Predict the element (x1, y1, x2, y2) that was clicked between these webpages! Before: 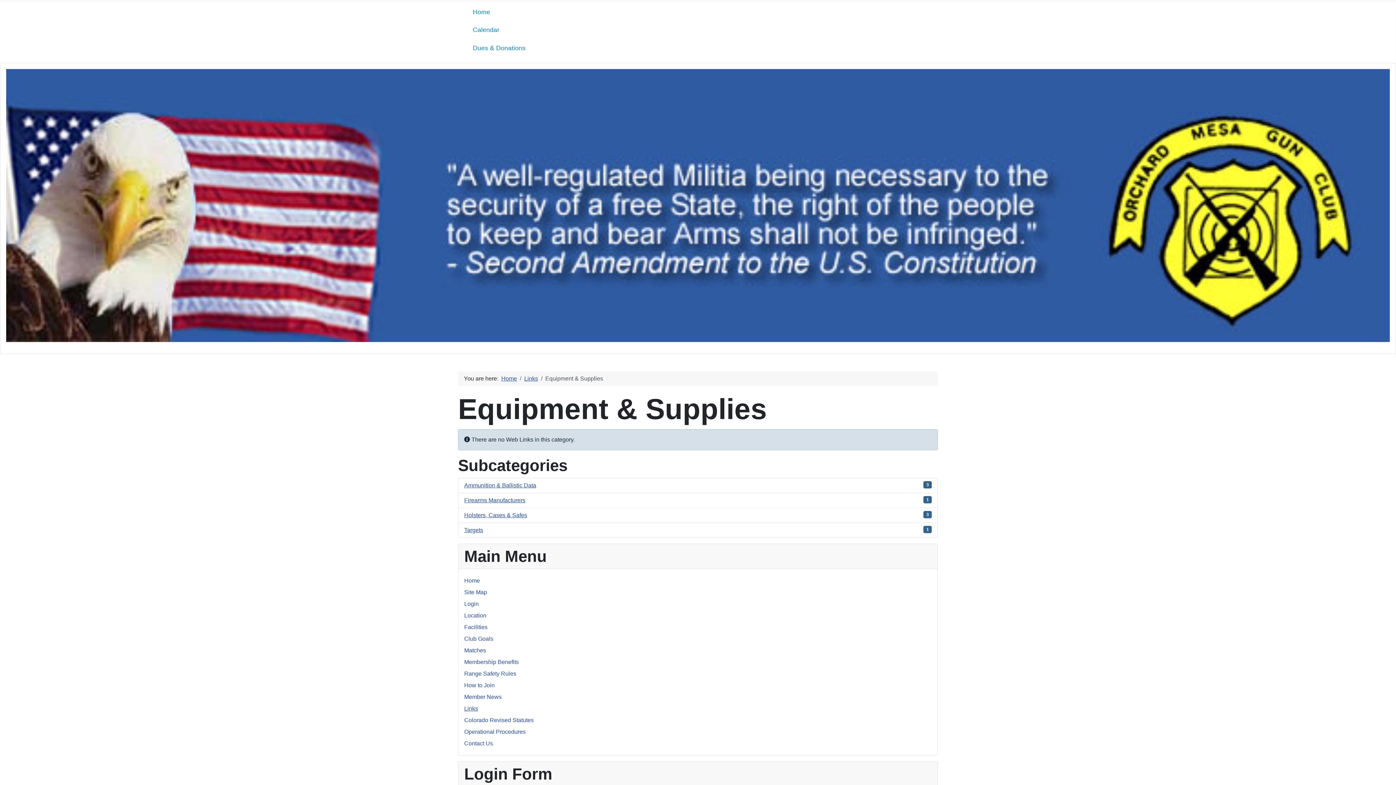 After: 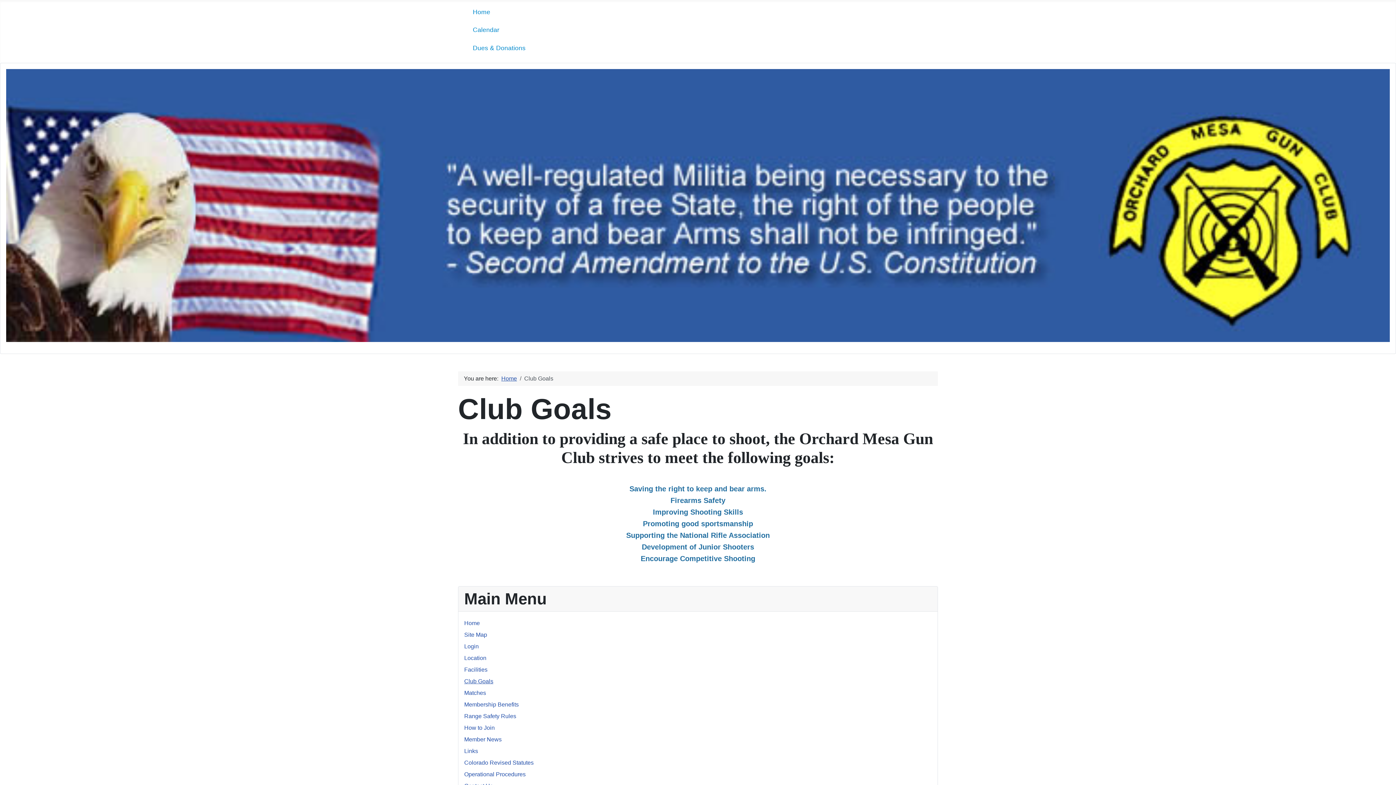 Action: bbox: (464, 635, 493, 642) label: Club Goals